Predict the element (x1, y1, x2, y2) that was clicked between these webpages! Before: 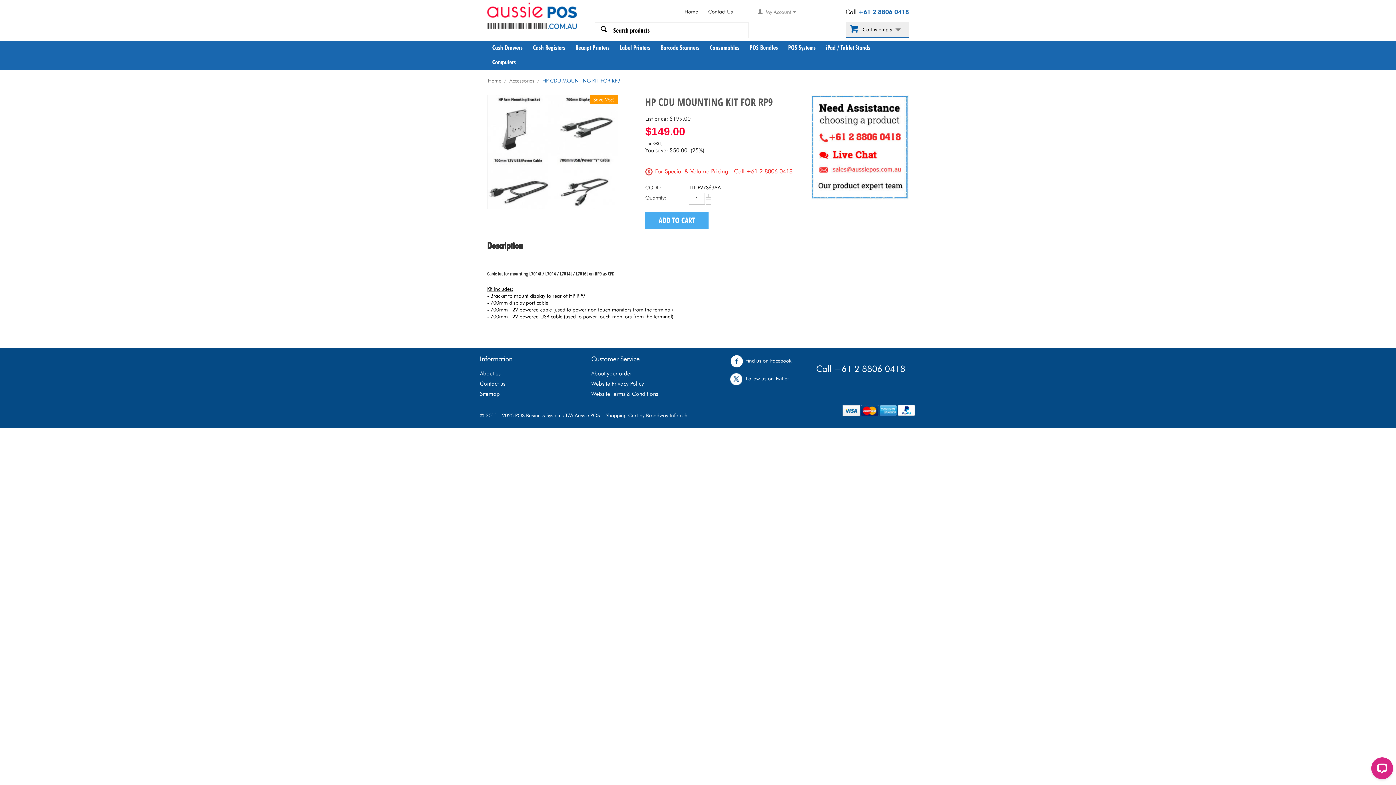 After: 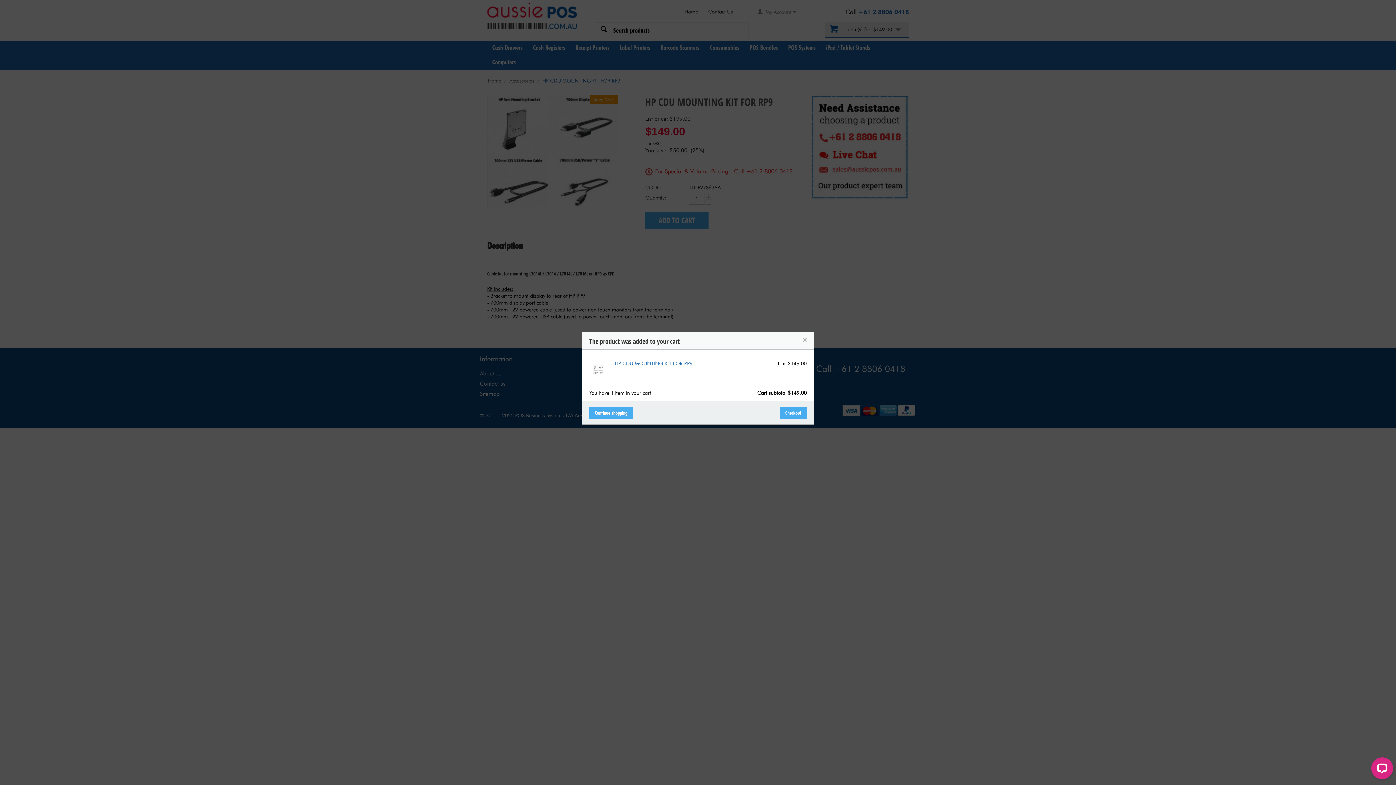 Action: bbox: (645, 212, 708, 229) label: ADD TO CART